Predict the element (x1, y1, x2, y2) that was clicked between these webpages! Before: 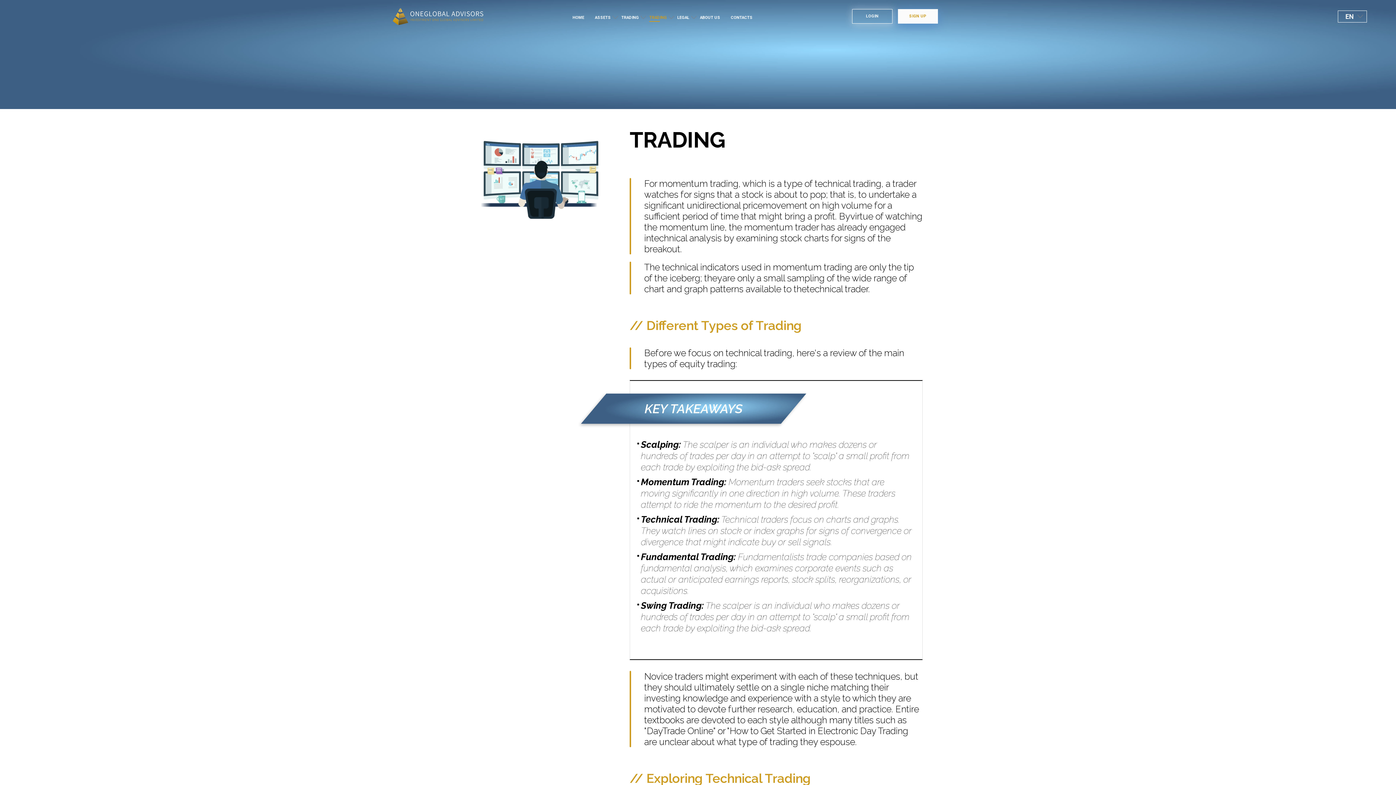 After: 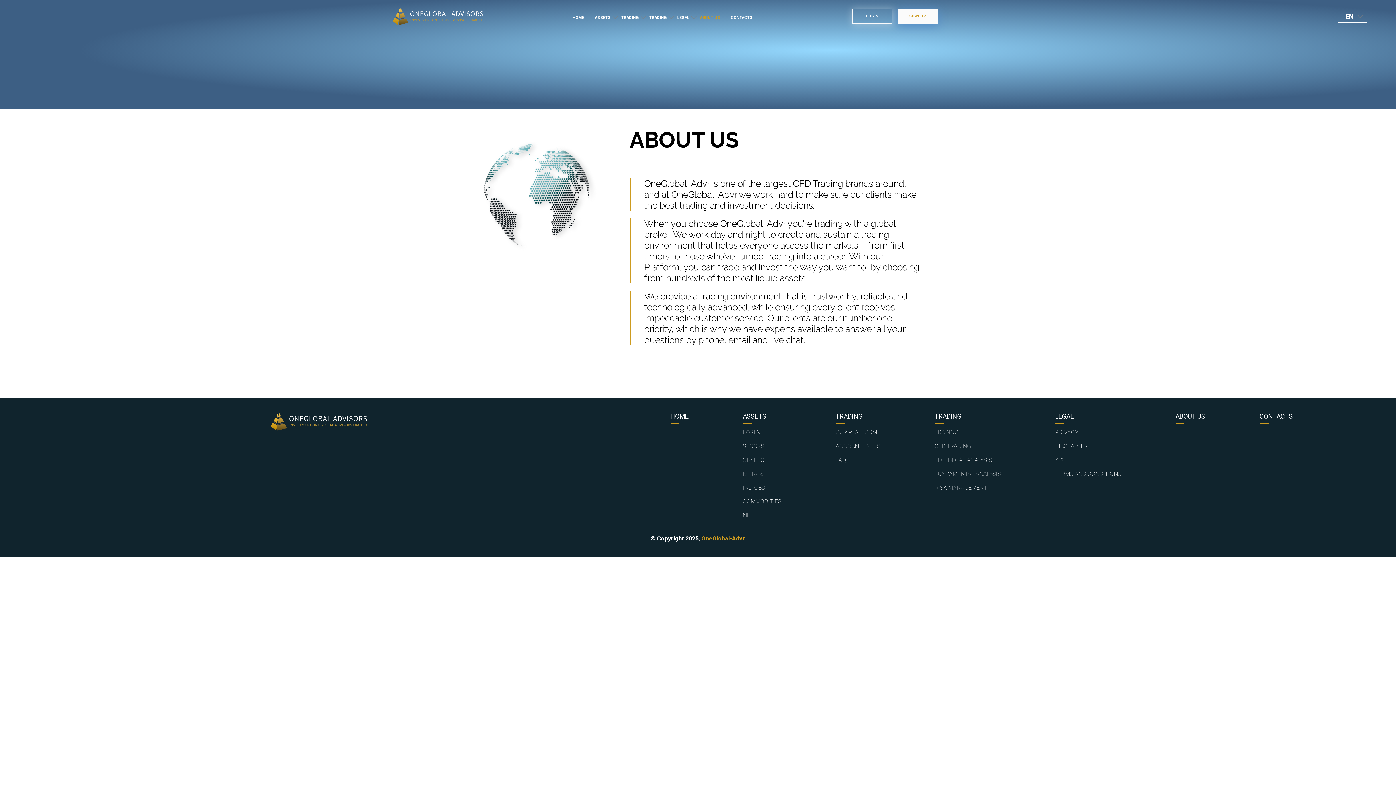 Action: bbox: (700, 15, 720, 19) label: ABOUT US